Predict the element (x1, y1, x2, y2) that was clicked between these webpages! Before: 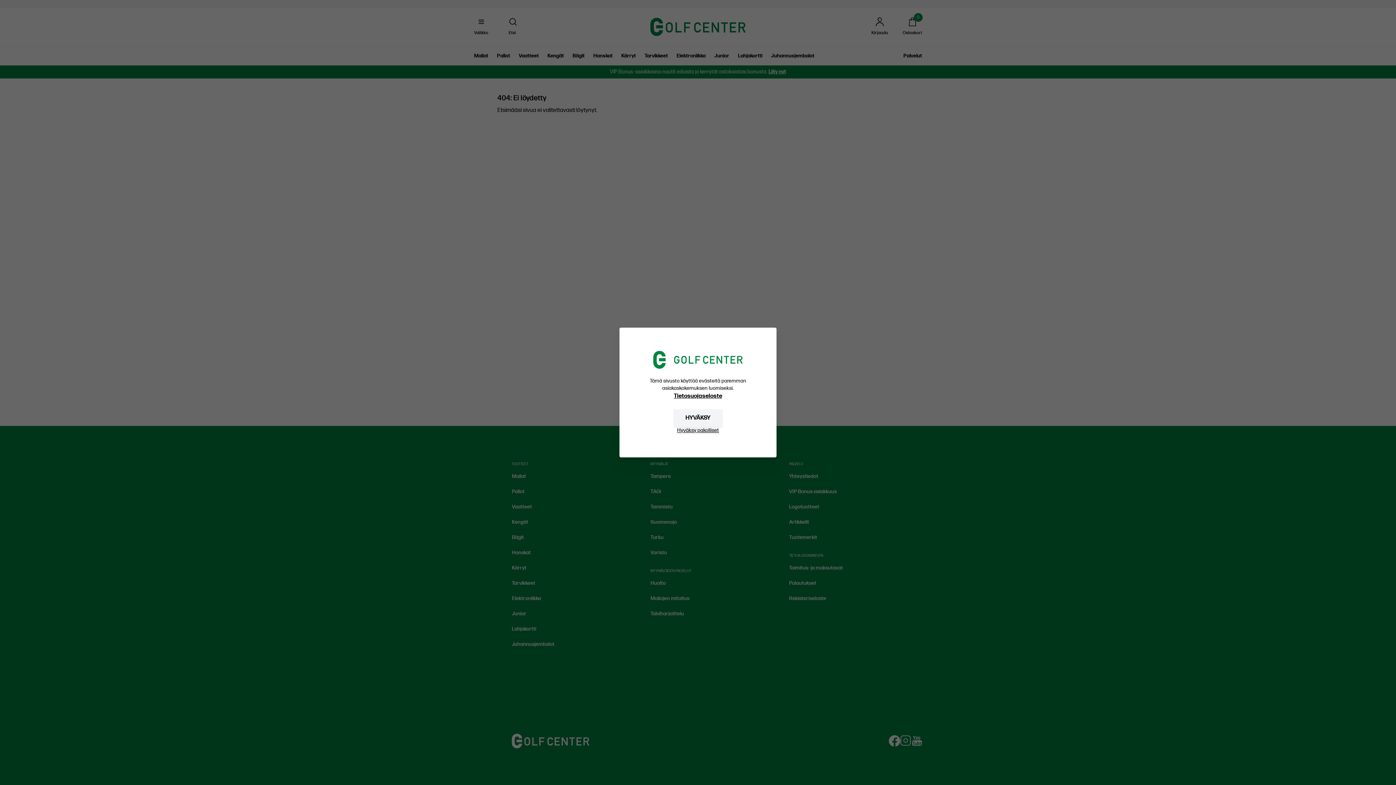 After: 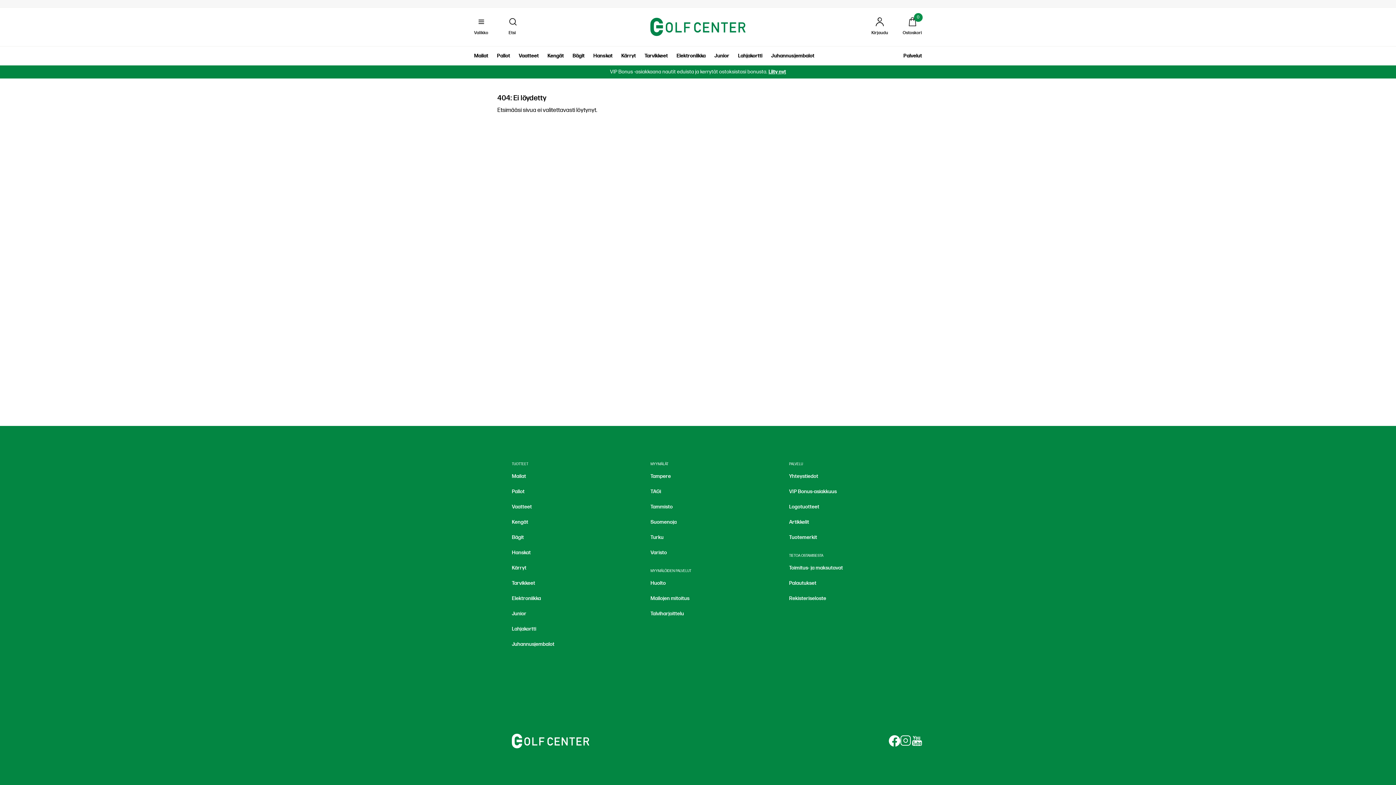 Action: bbox: (677, 427, 719, 434) label: Hyväksy pakolliset